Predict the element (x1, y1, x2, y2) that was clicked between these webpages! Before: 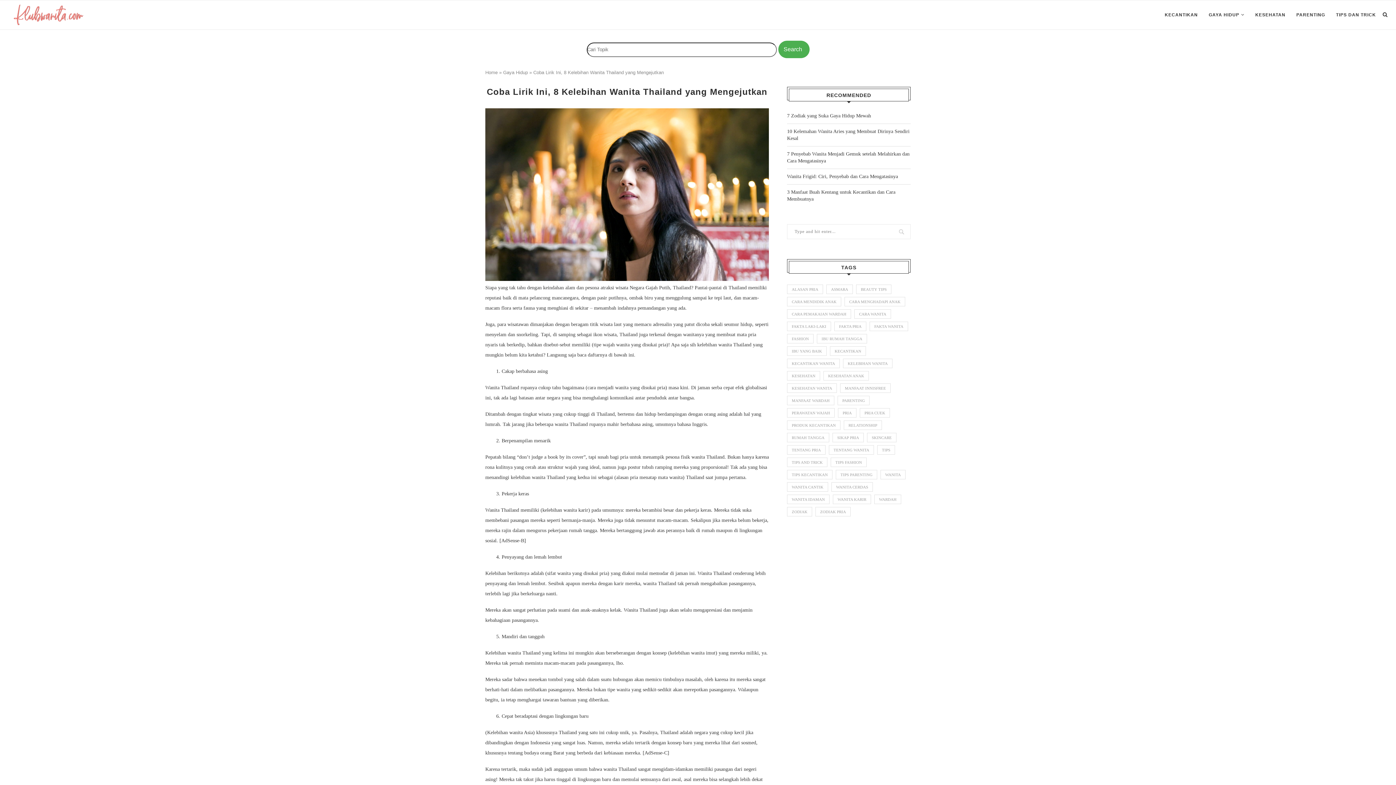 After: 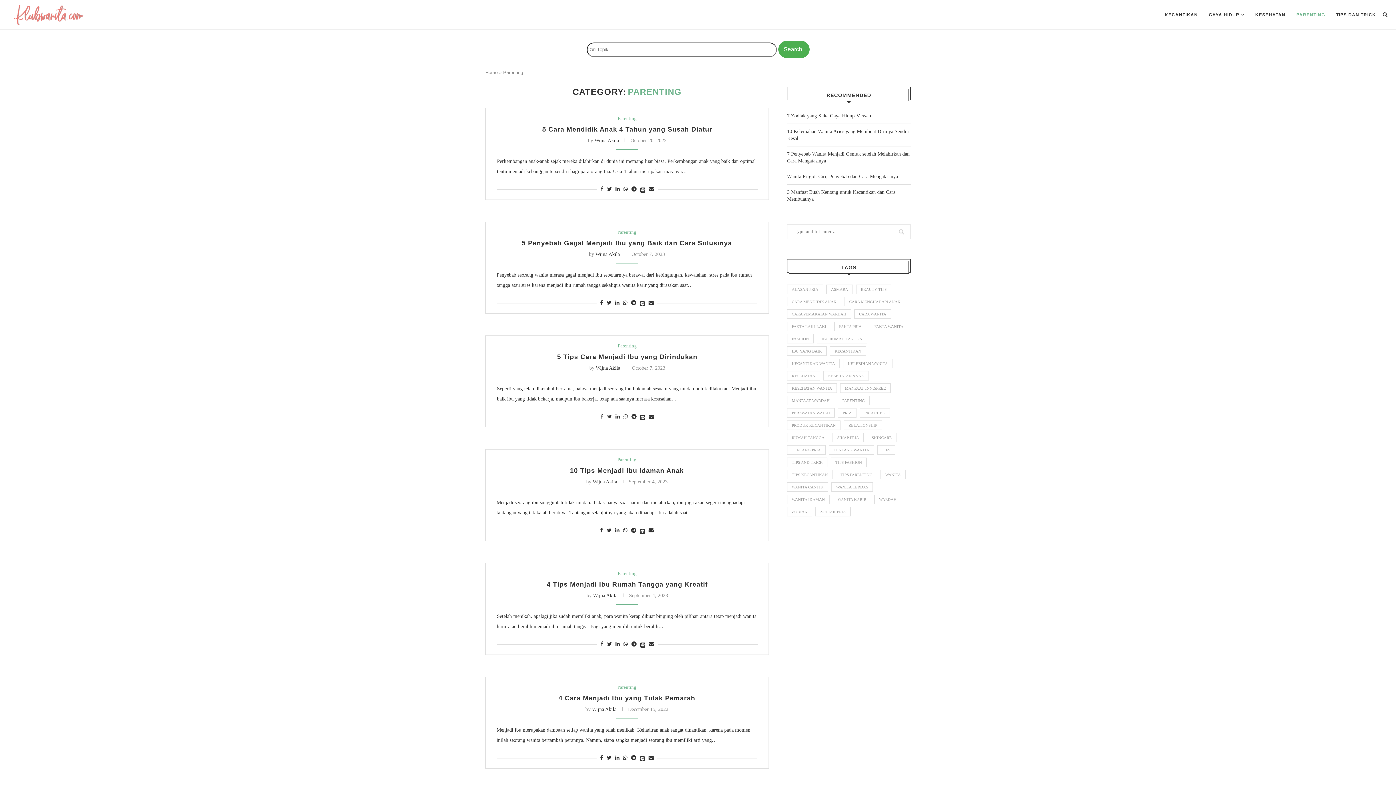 Action: label: PARENTING bbox: (1296, 0, 1325, 29)